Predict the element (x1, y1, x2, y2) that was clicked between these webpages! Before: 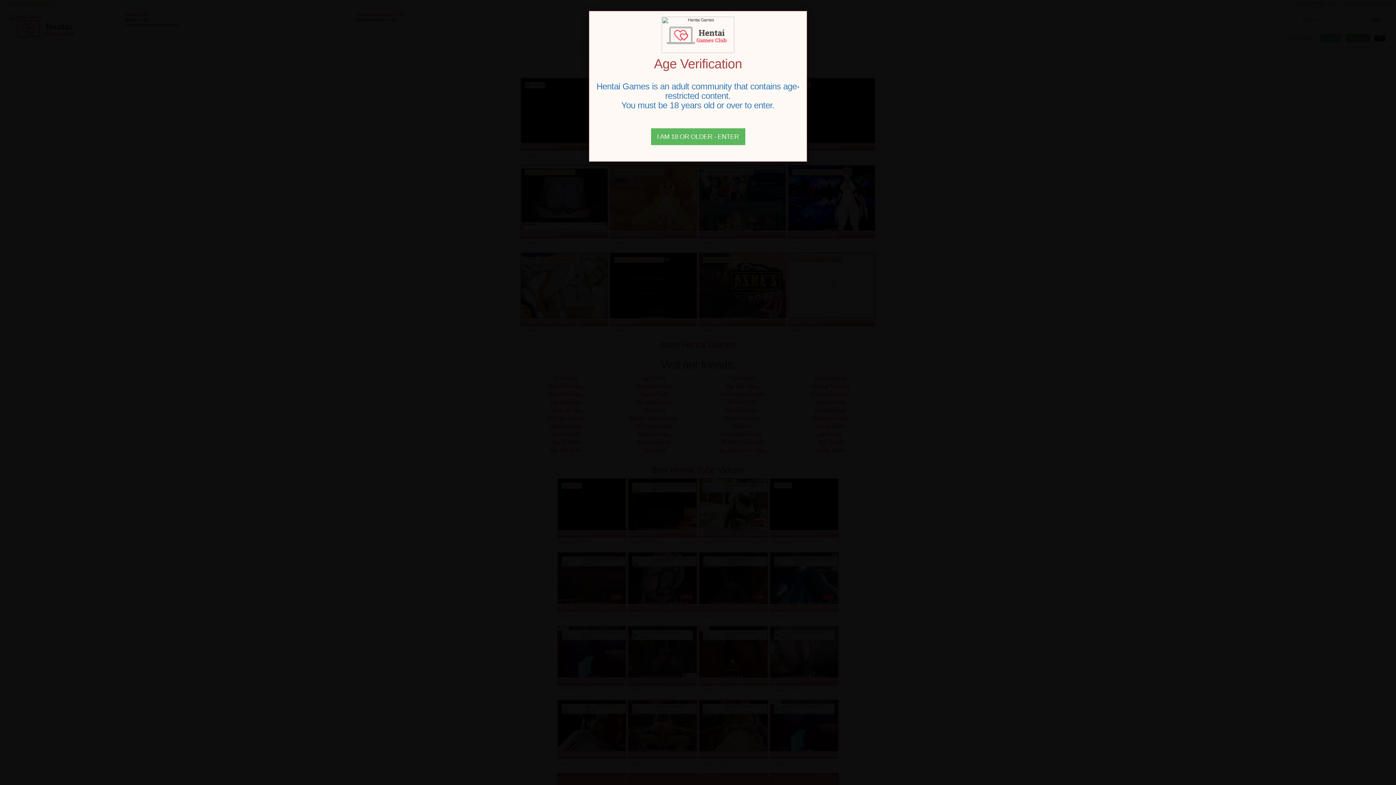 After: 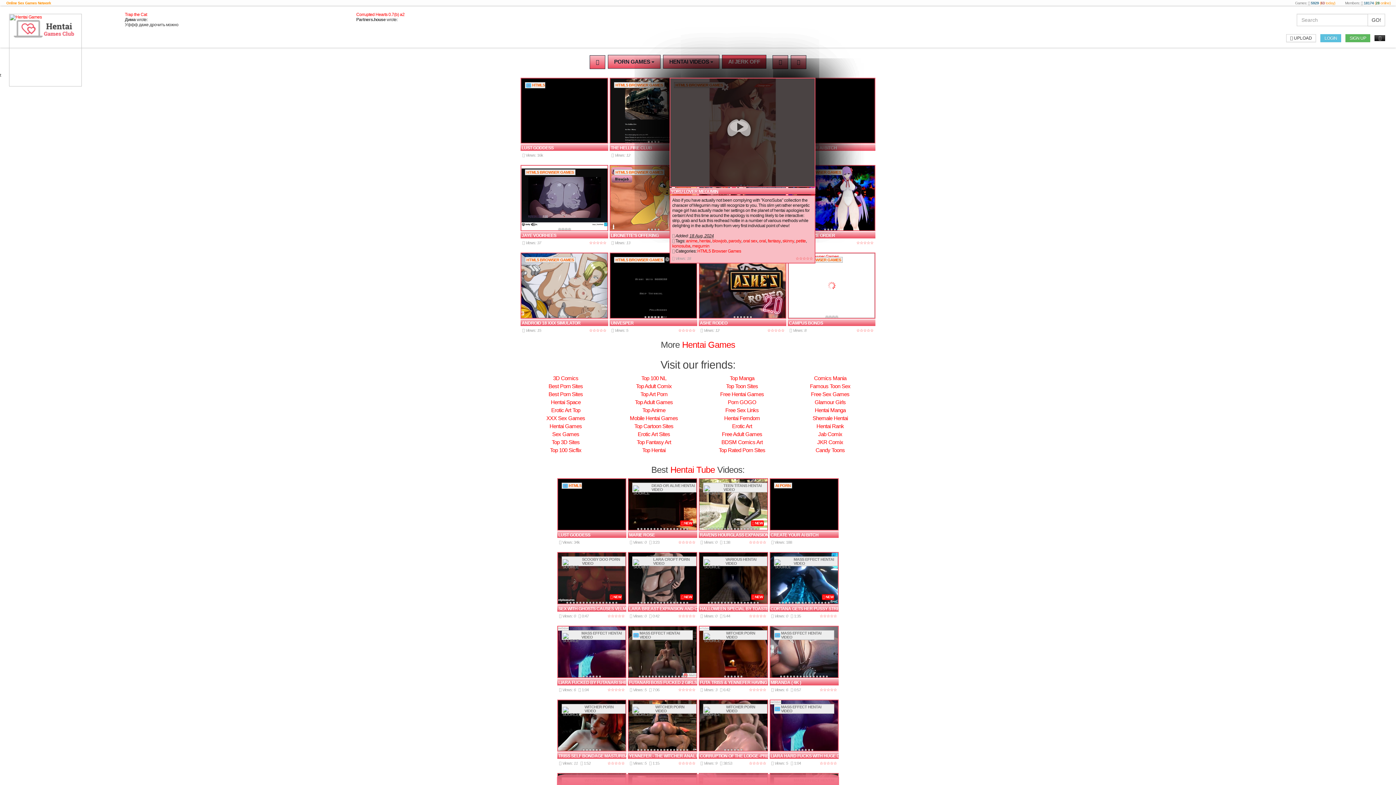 Action: bbox: (651, 128, 745, 145) label: Close